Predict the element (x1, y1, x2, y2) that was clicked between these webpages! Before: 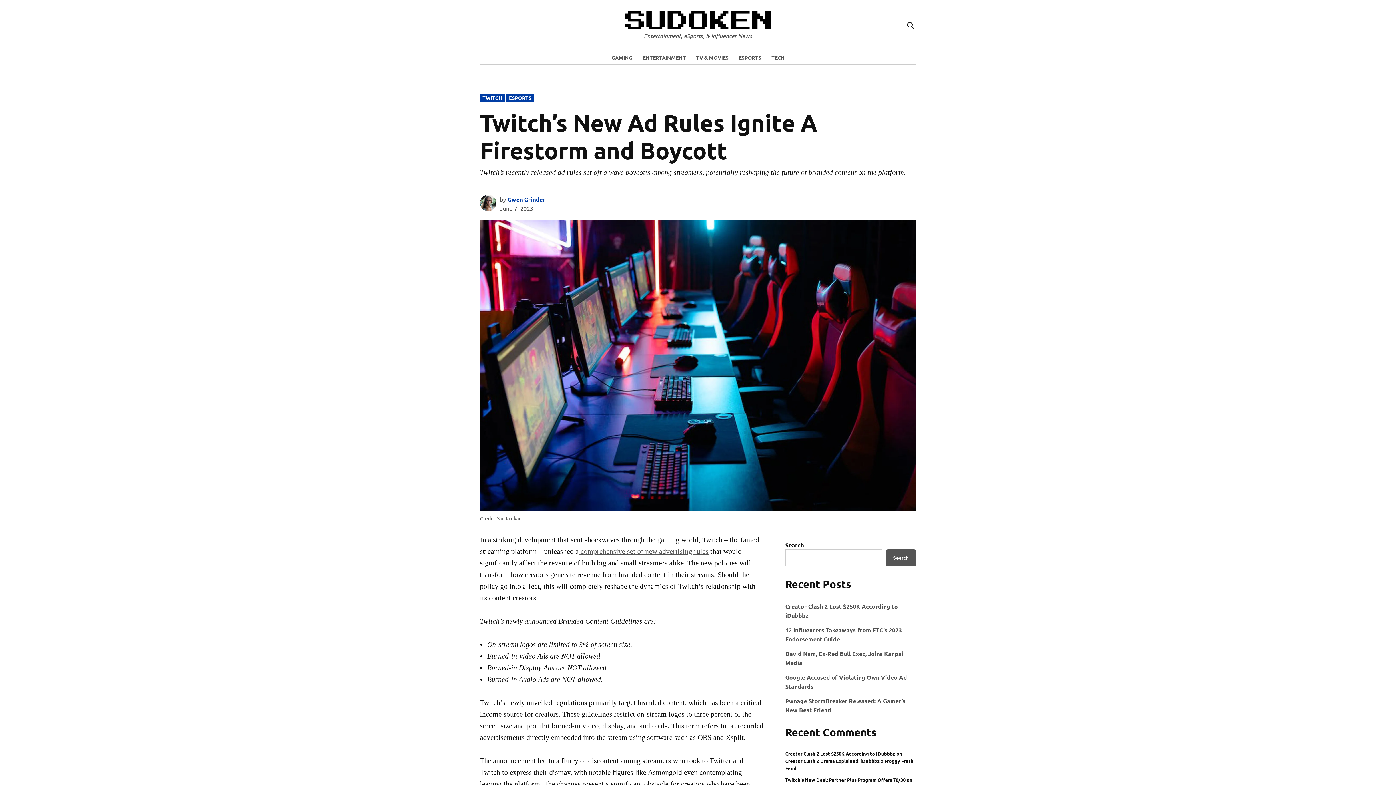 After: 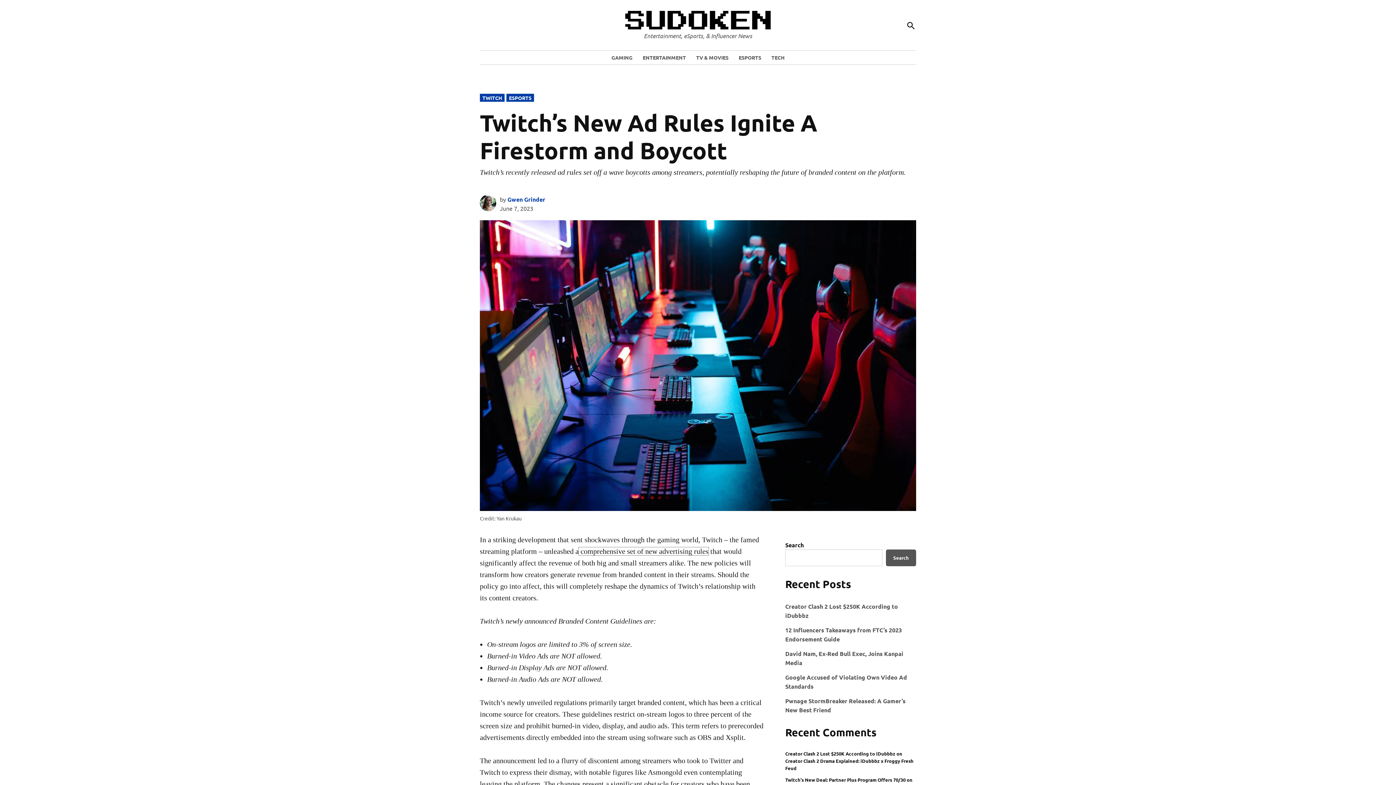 Action: label:  comprehensive set of new advertising rules bbox: (578, 547, 708, 555)